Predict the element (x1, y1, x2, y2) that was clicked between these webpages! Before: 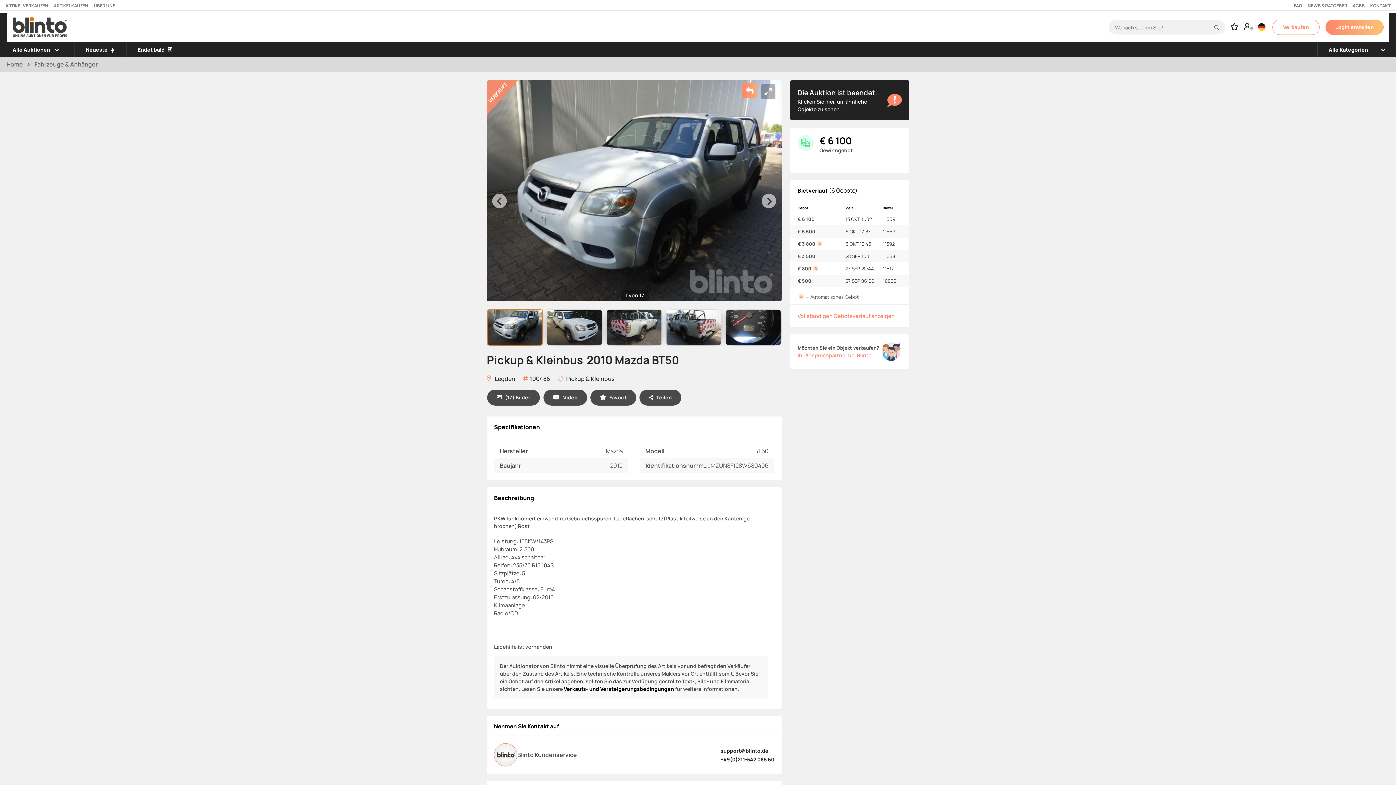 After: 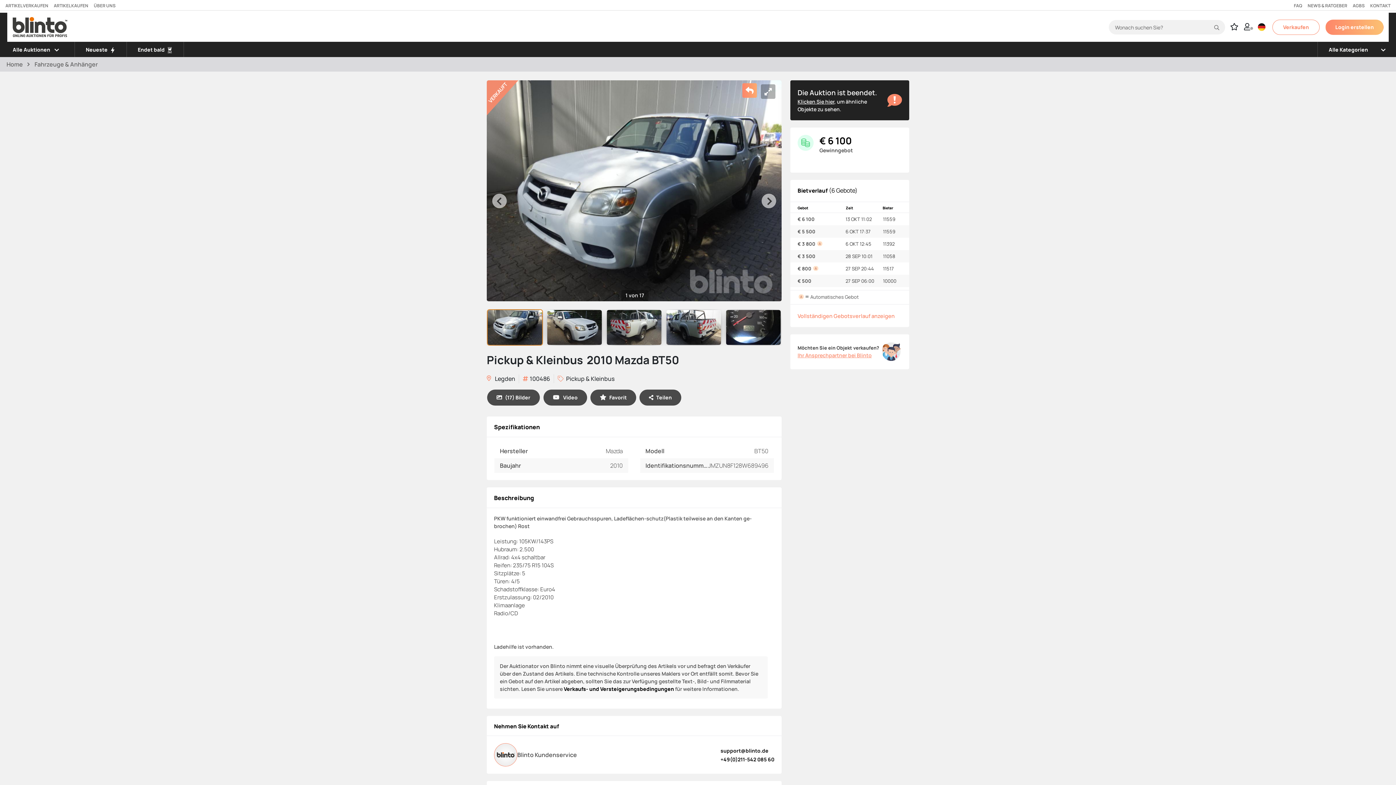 Action: label: +49(0)211-542 085 60 bbox: (720, 755, 774, 763)